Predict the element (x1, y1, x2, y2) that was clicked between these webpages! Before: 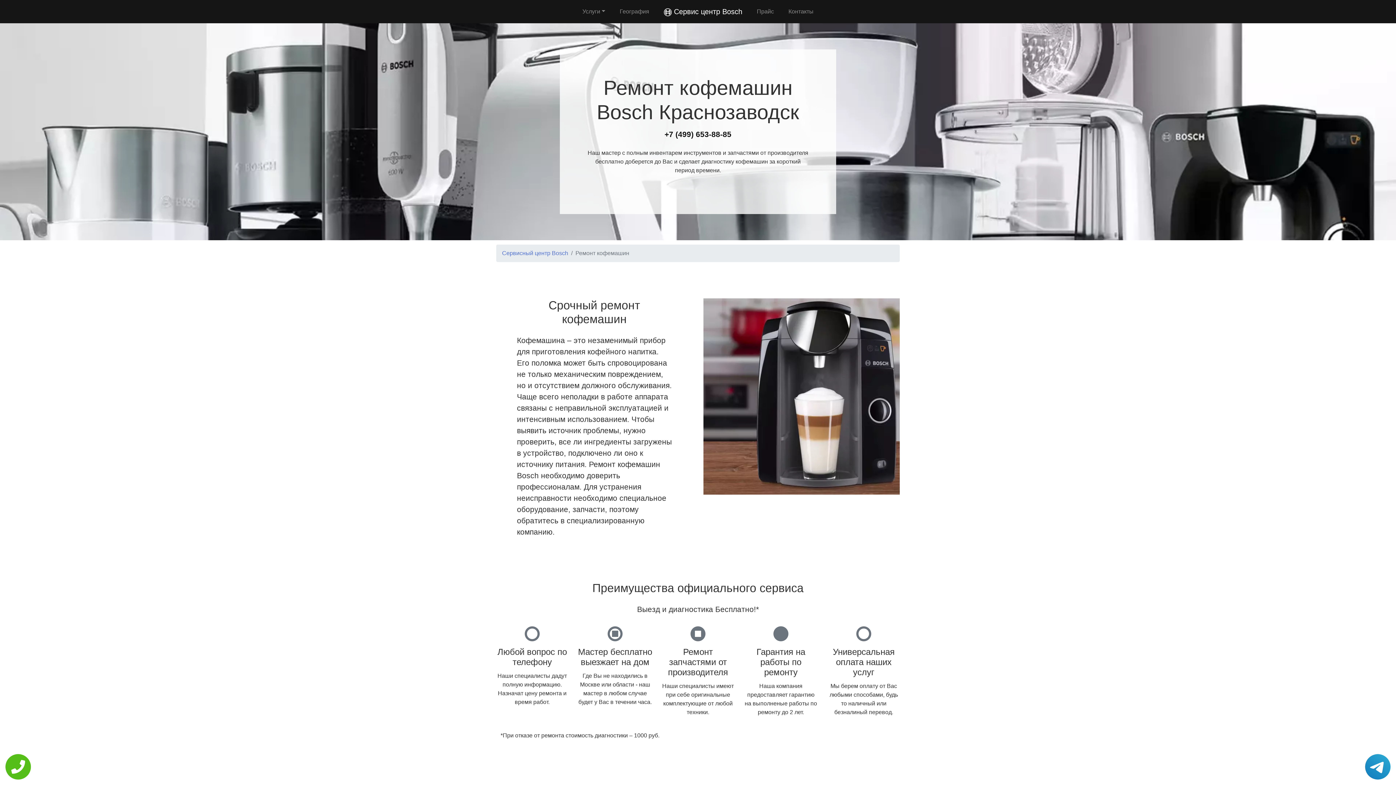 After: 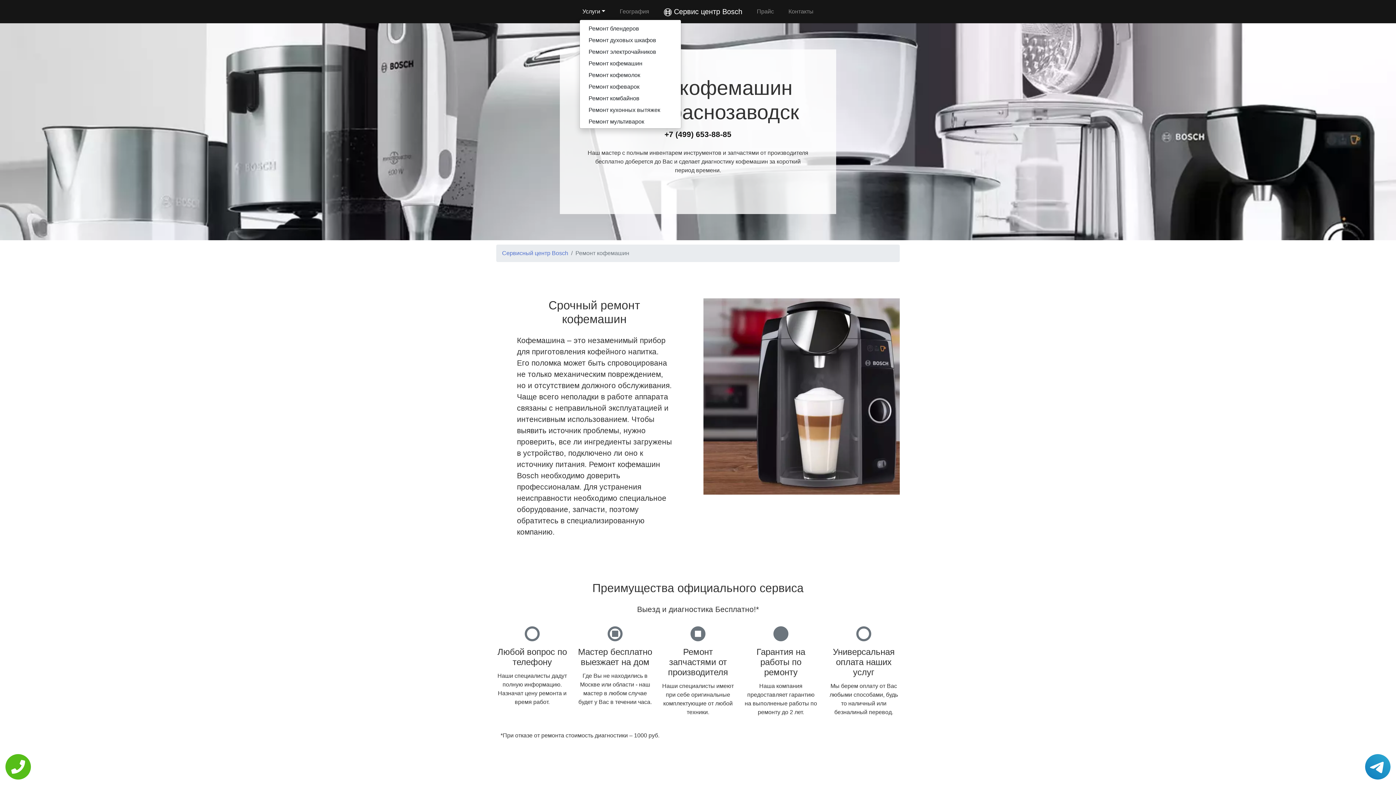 Action: bbox: (579, 4, 608, 18) label: Услуги